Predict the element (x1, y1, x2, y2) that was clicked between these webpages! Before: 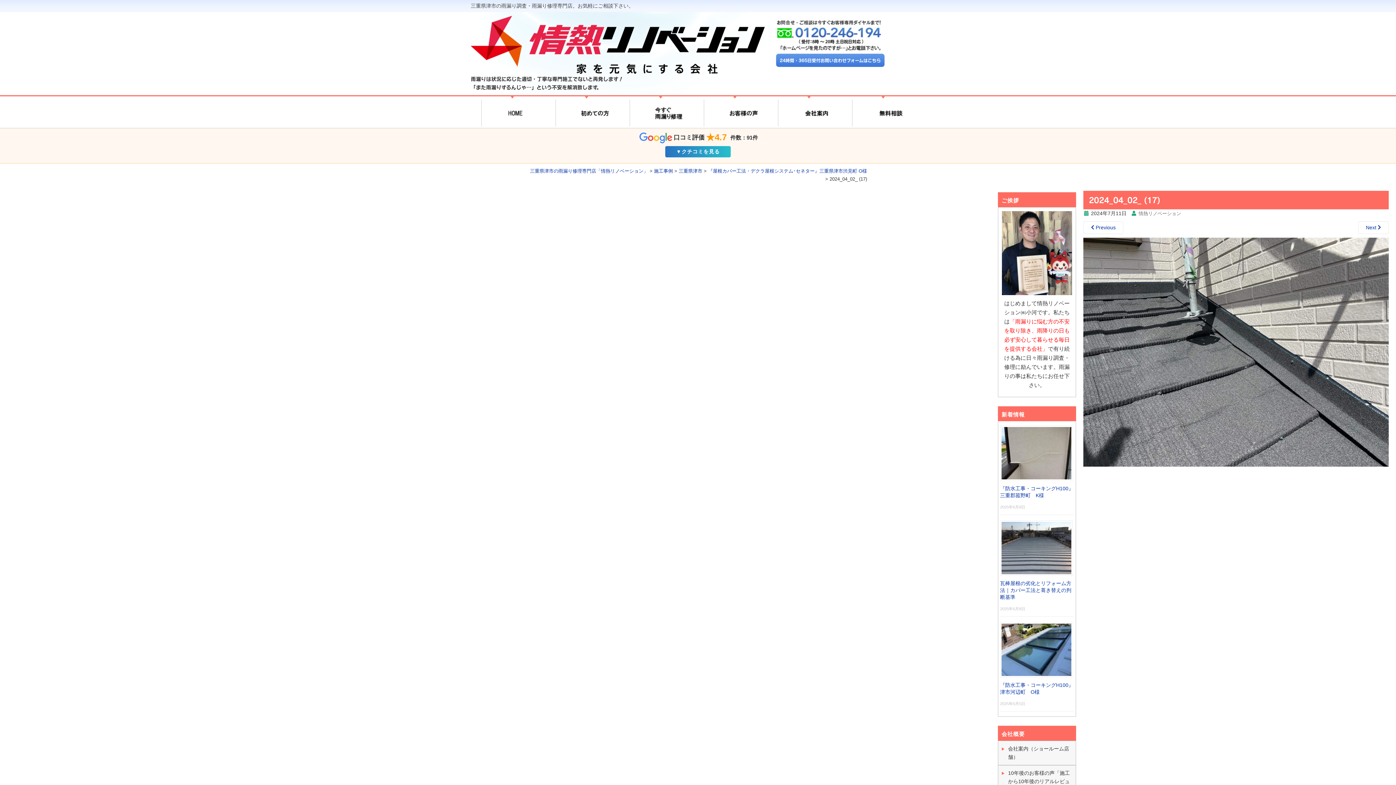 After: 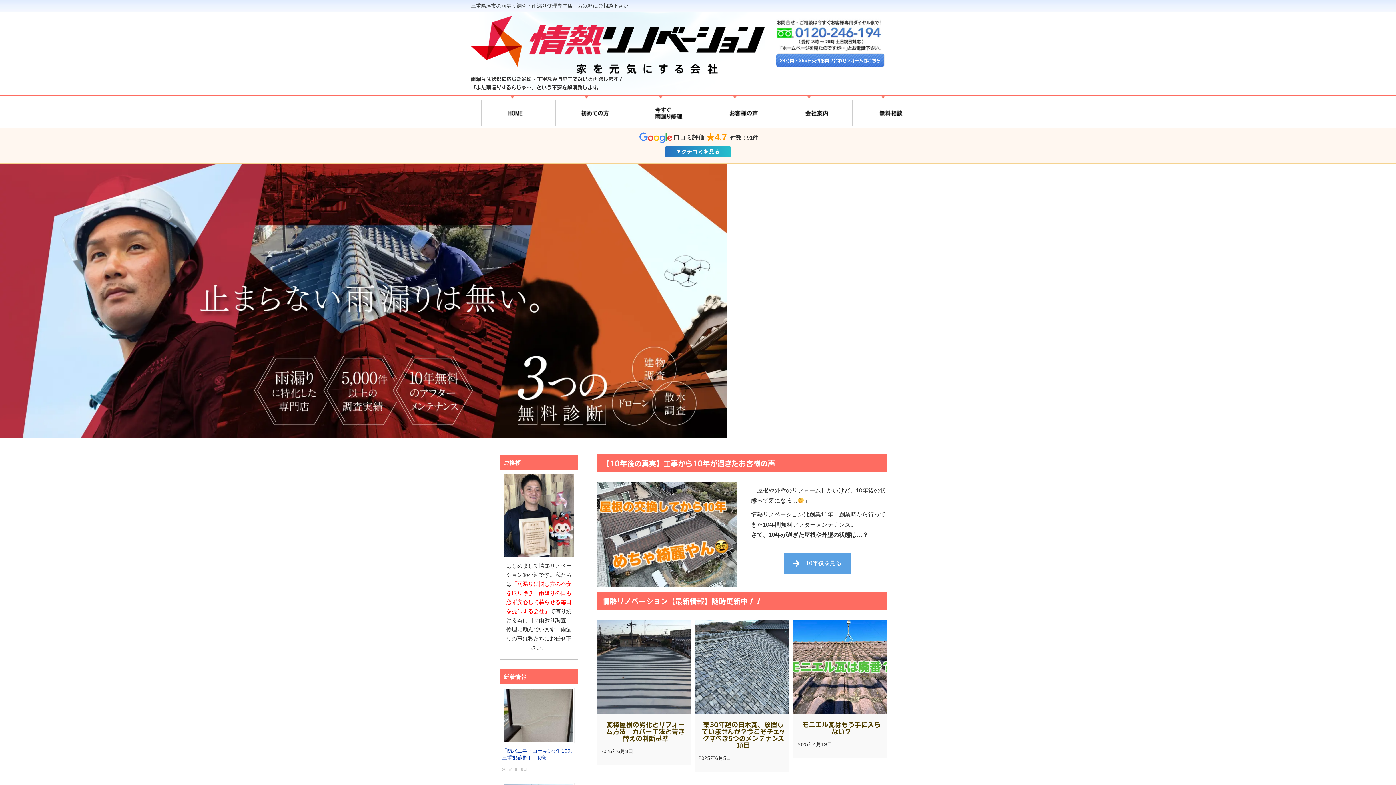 Action: label: 三重県津市の雨漏り修理専門店「情熱リノベーション」 bbox: (530, 168, 648, 173)